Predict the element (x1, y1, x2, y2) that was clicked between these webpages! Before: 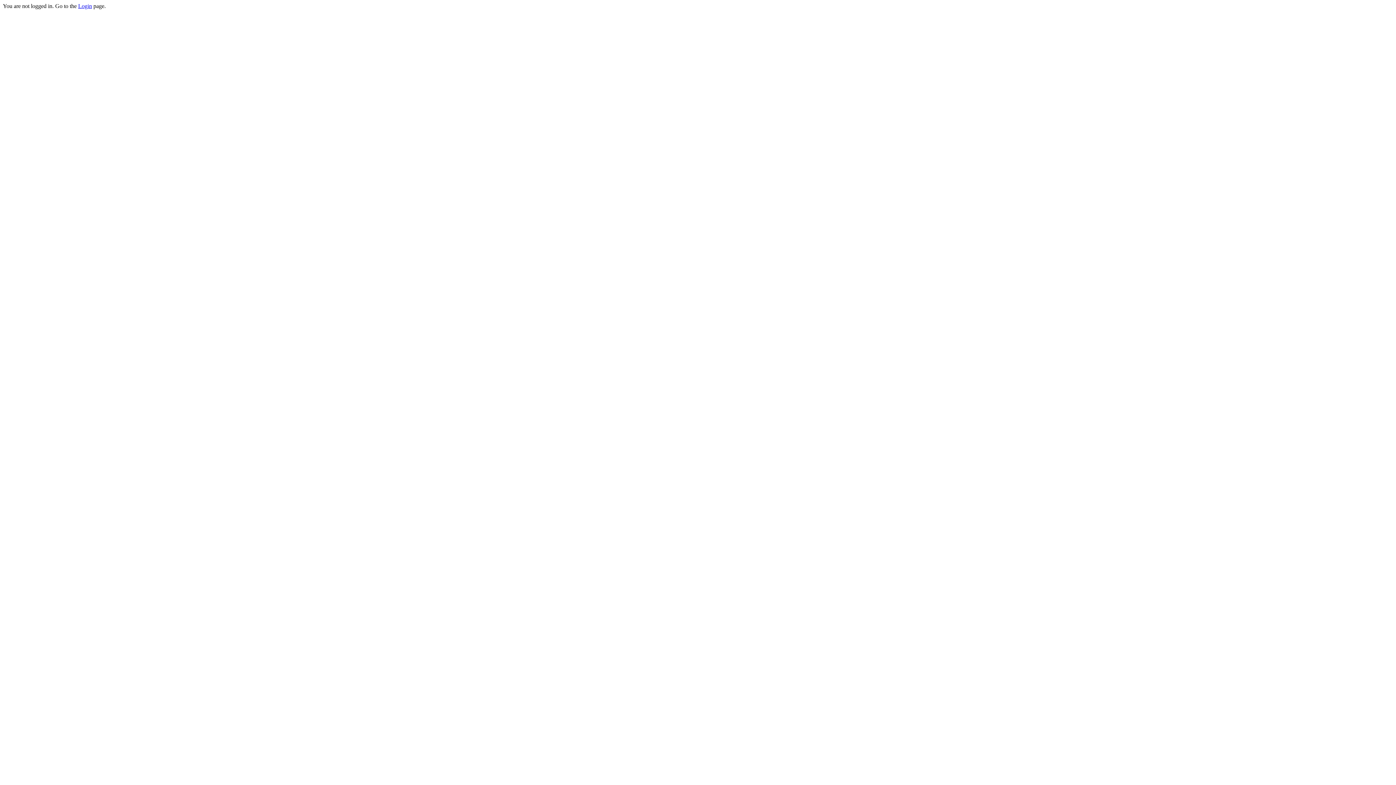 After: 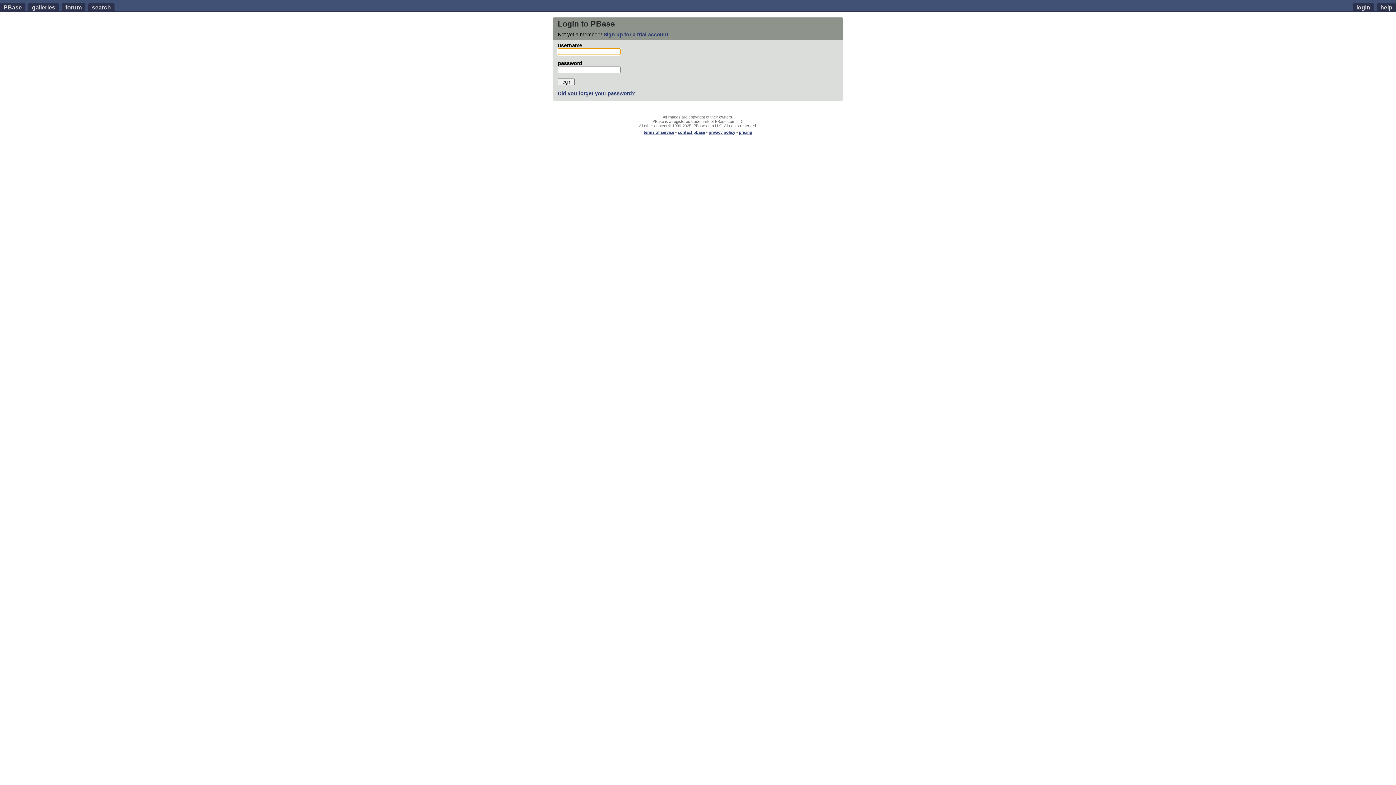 Action: label: Login bbox: (78, 2, 92, 9)